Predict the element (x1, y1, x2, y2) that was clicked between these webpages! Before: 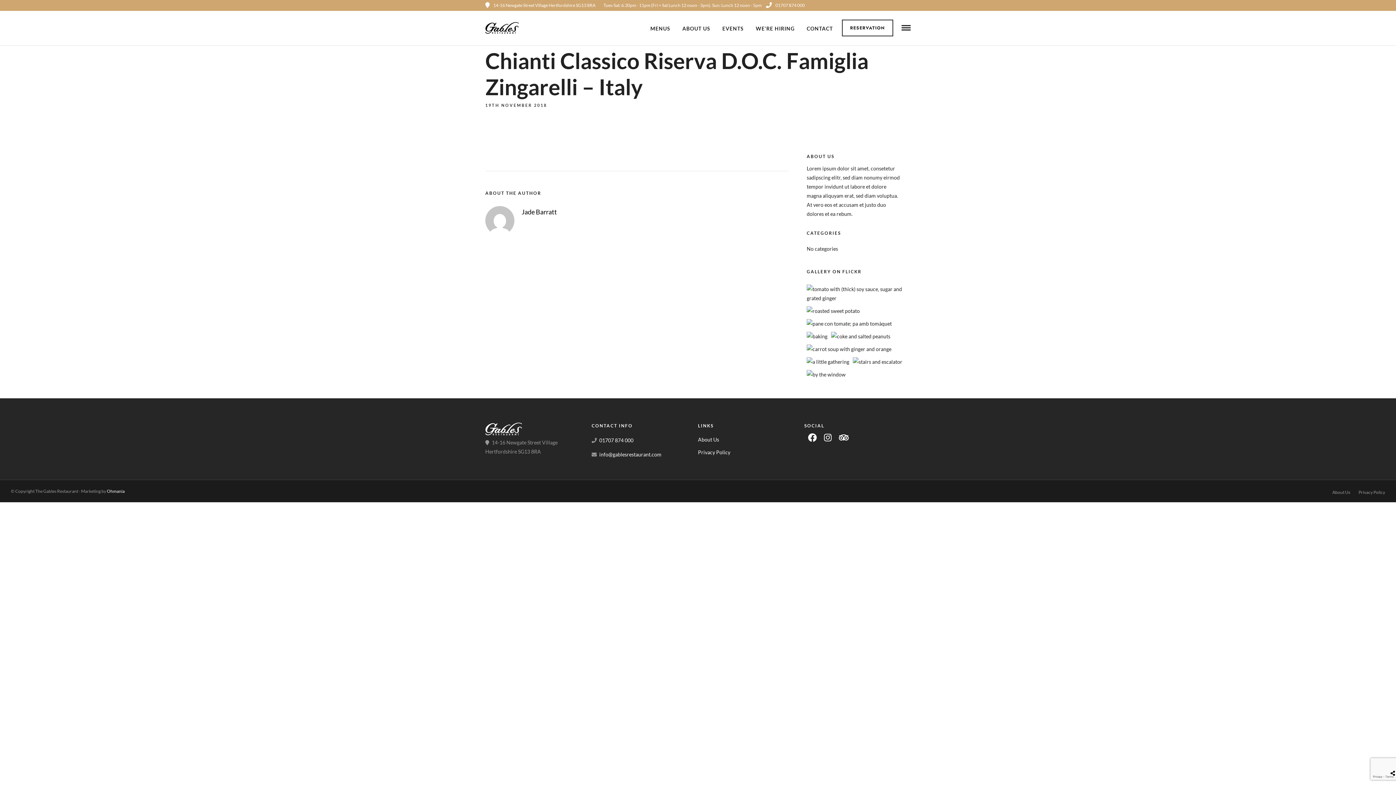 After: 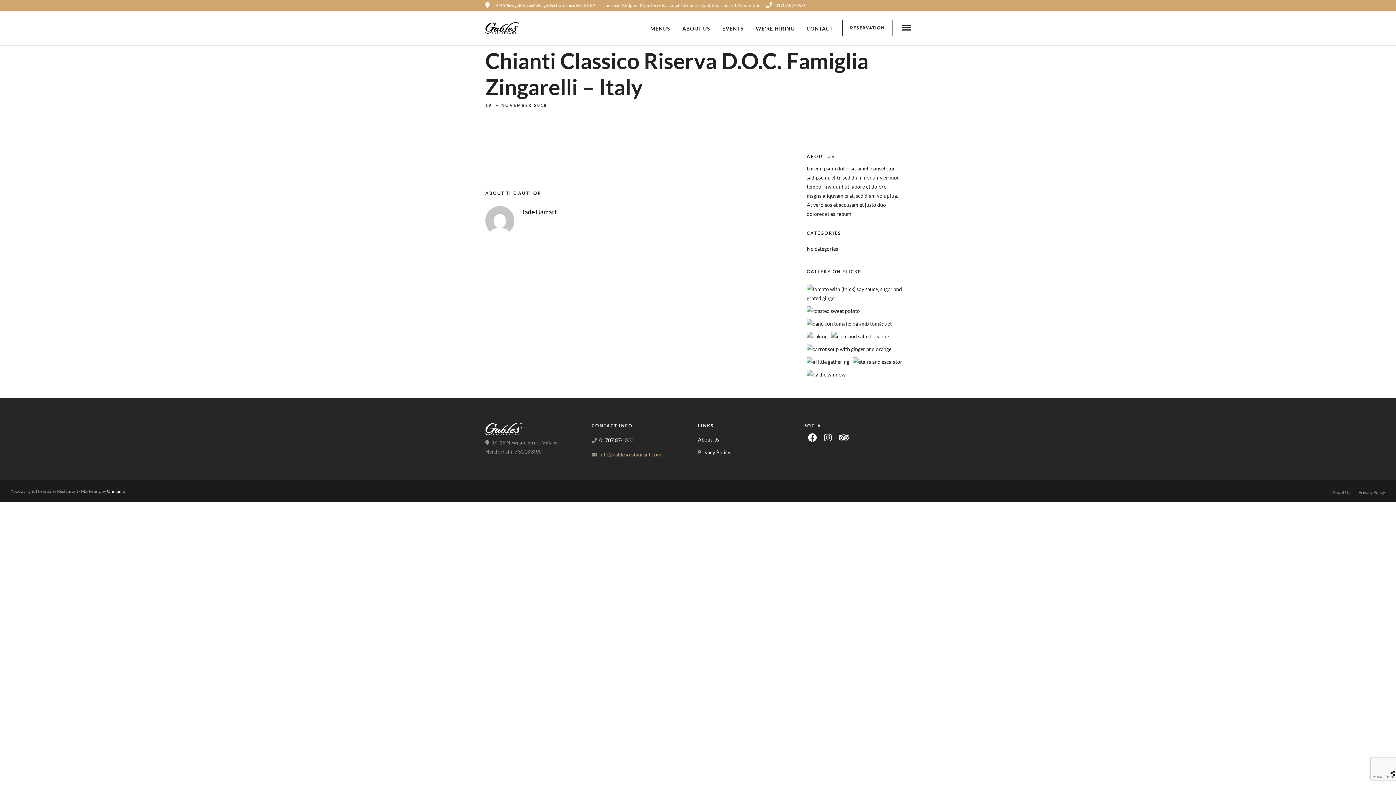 Action: label: info@gablesrestaurant.com bbox: (599, 451, 661, 457)